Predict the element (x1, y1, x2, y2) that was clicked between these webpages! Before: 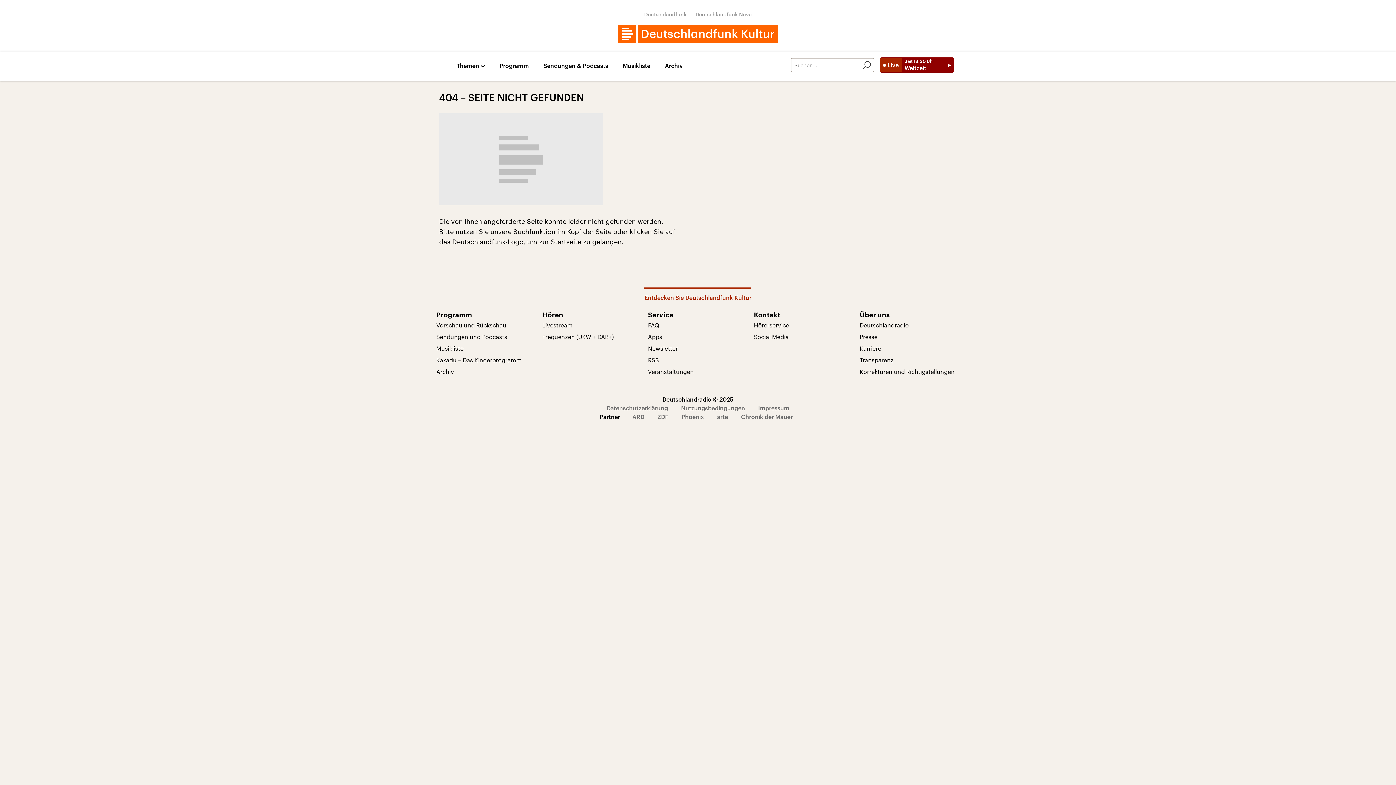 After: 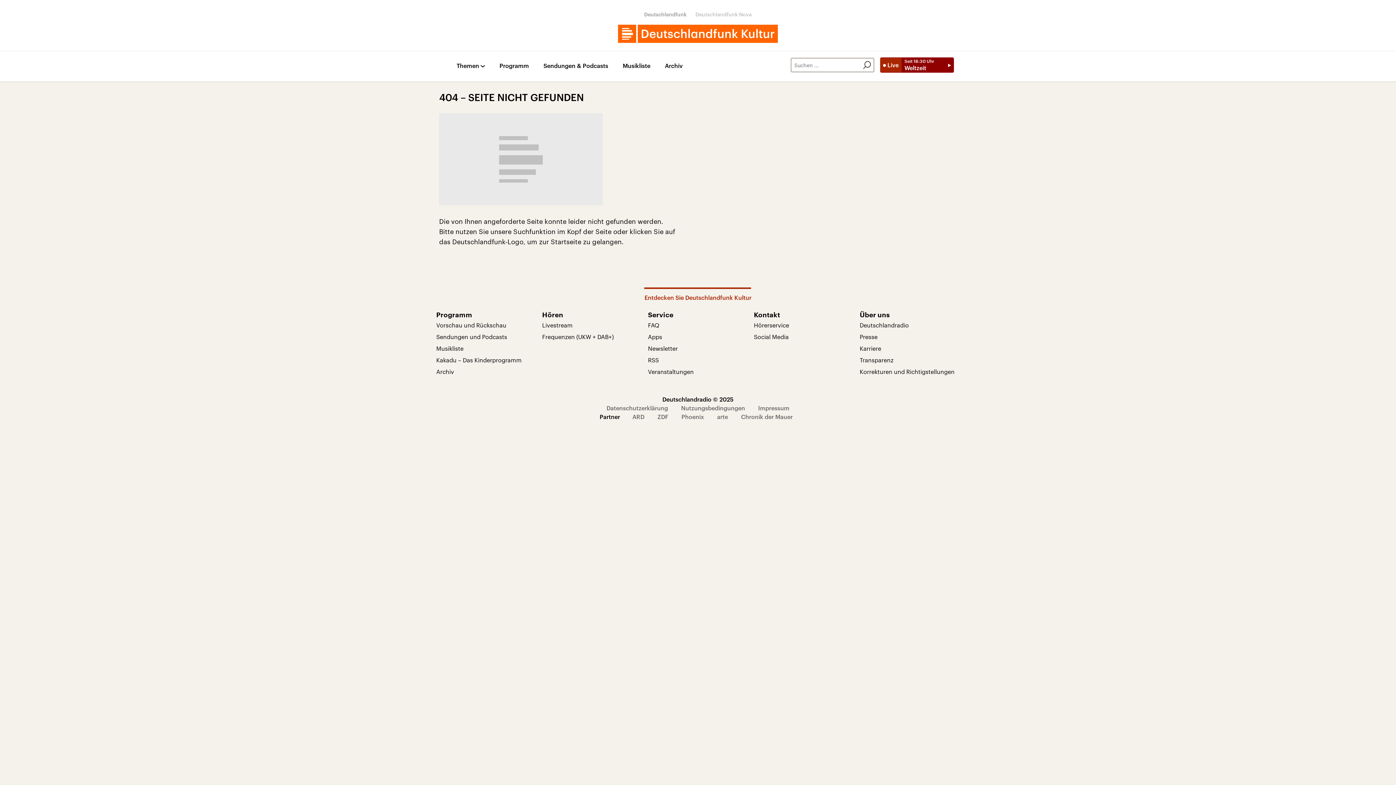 Action: label: Deutschlandfunk Nova bbox: (695, 11, 752, 17)